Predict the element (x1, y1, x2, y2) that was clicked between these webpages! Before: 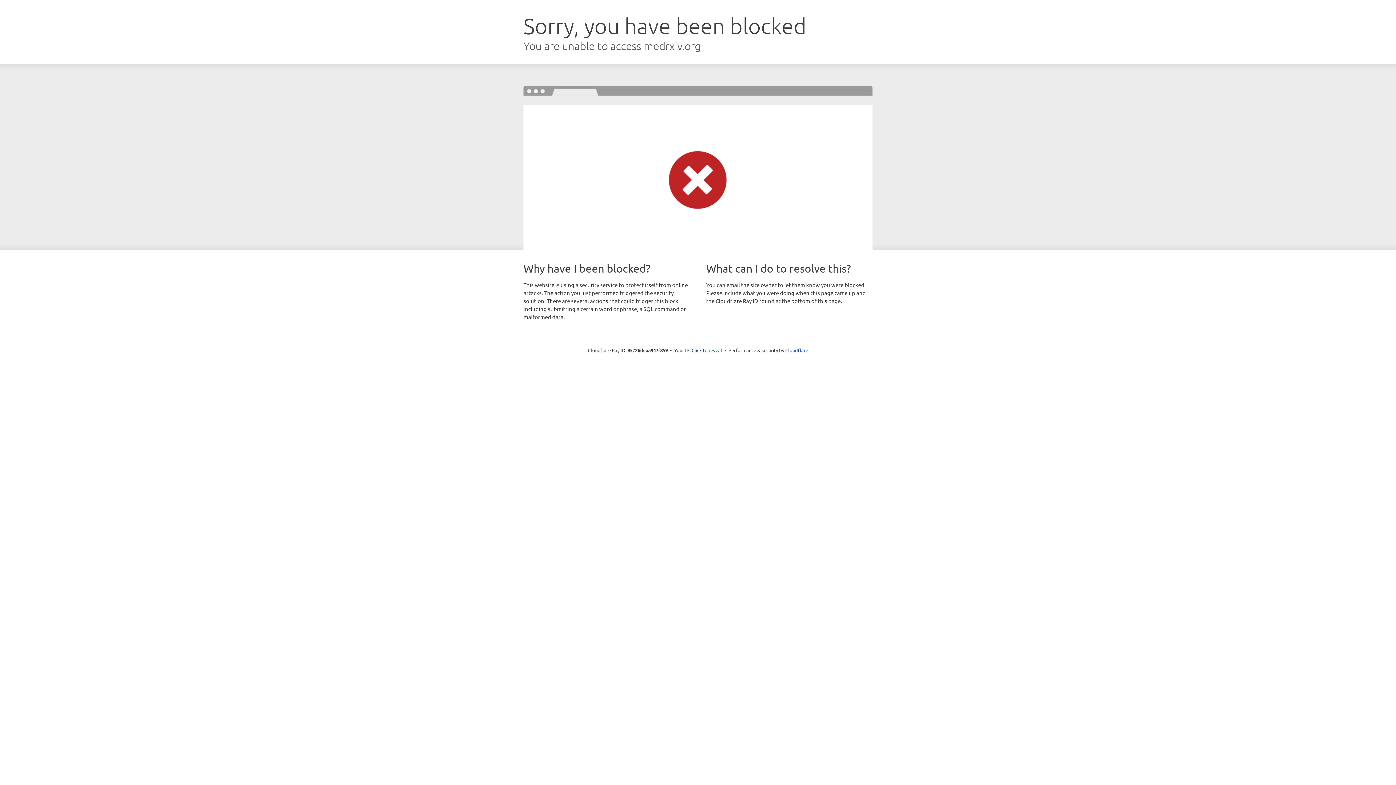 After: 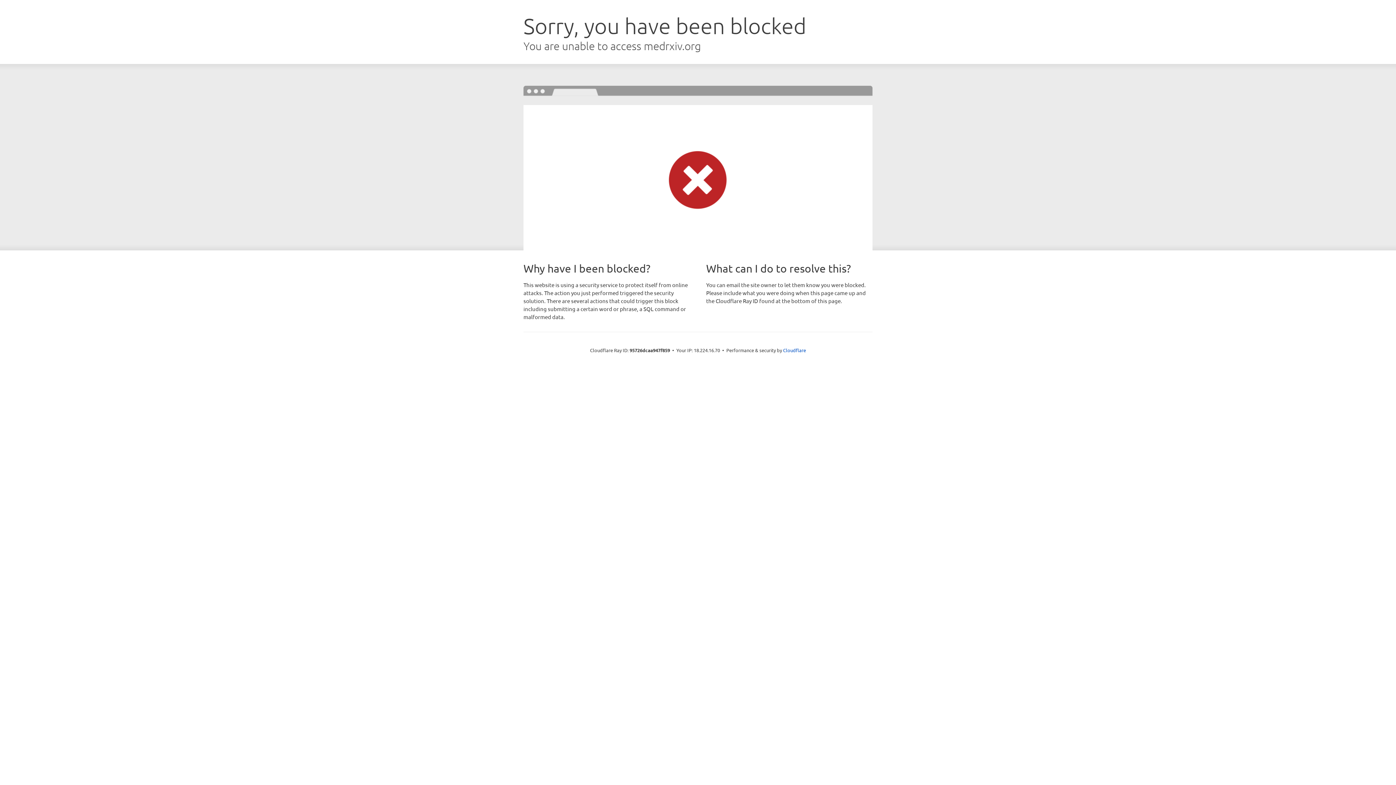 Action: label: Click to reveal bbox: (691, 346, 722, 353)